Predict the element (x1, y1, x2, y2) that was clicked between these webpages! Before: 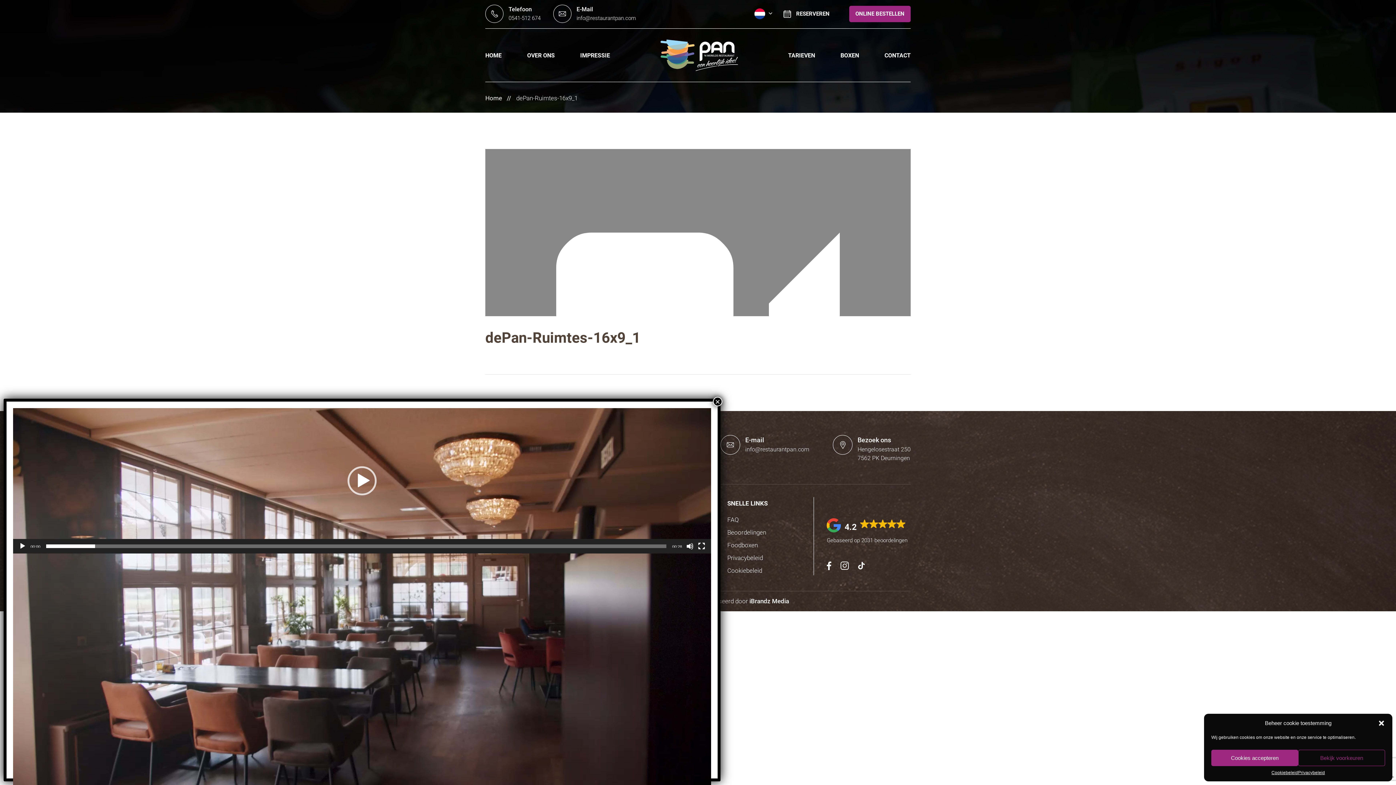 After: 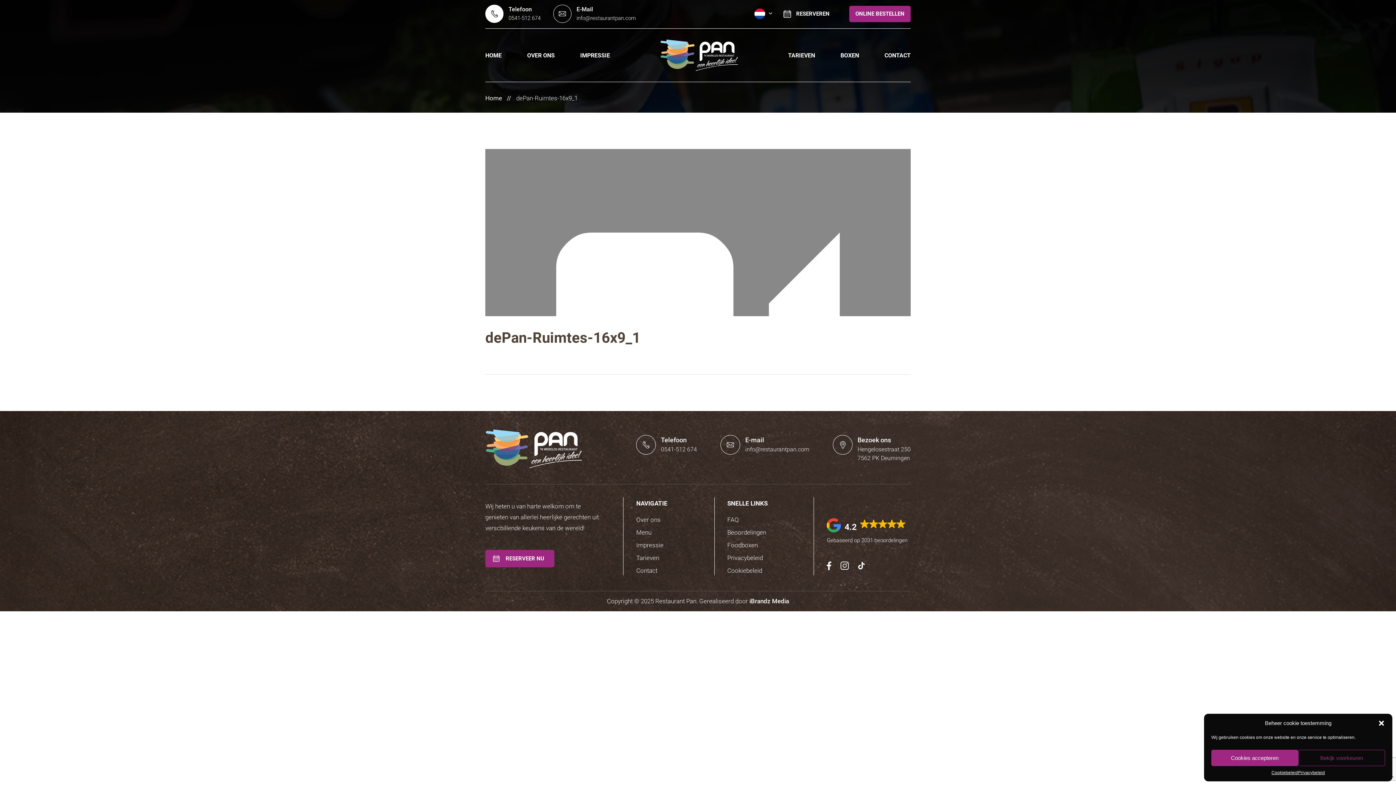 Action: label: Telefoon

0541-512 674 bbox: (485, 4, 540, 22)